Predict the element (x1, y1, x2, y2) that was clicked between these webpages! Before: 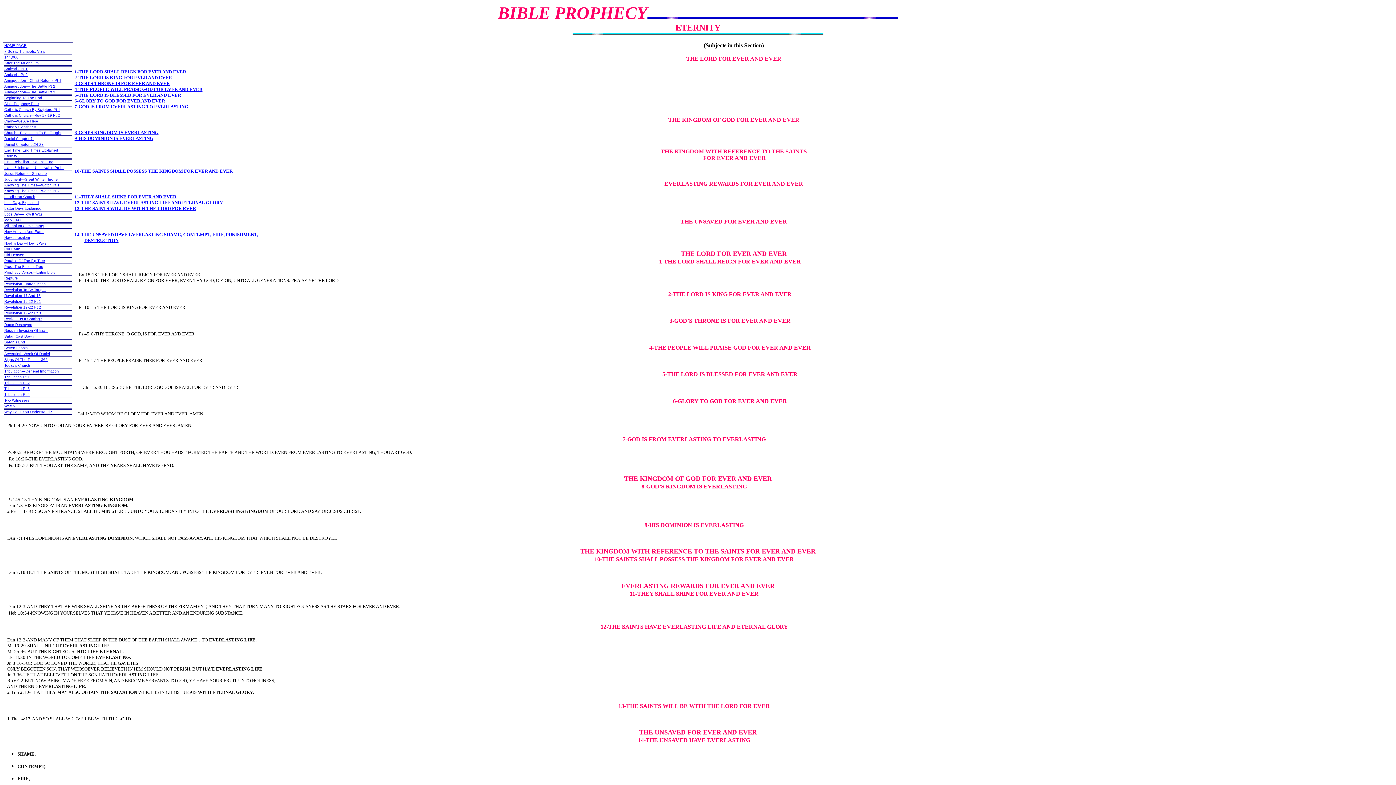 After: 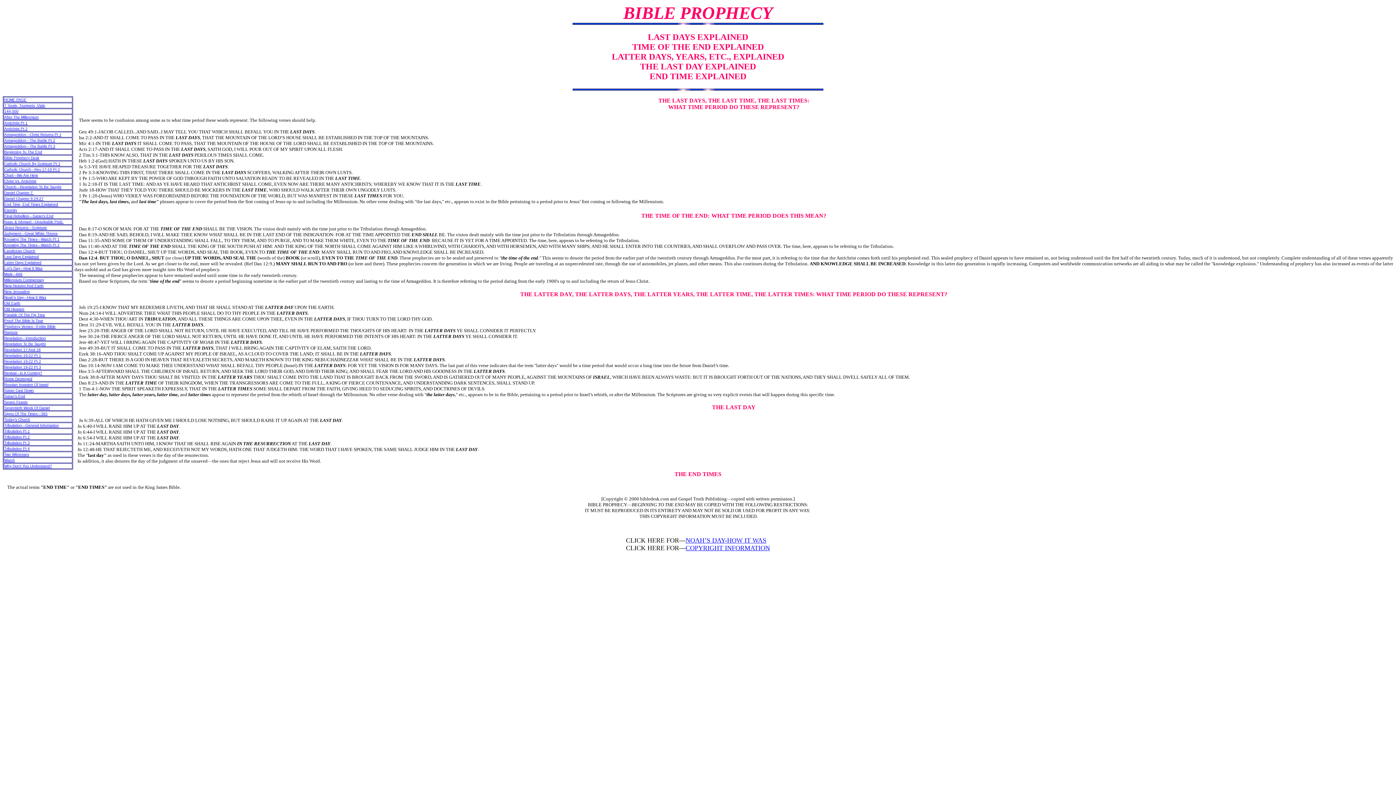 Action: label: End Time, End Times Explained bbox: (4, 148, 58, 152)